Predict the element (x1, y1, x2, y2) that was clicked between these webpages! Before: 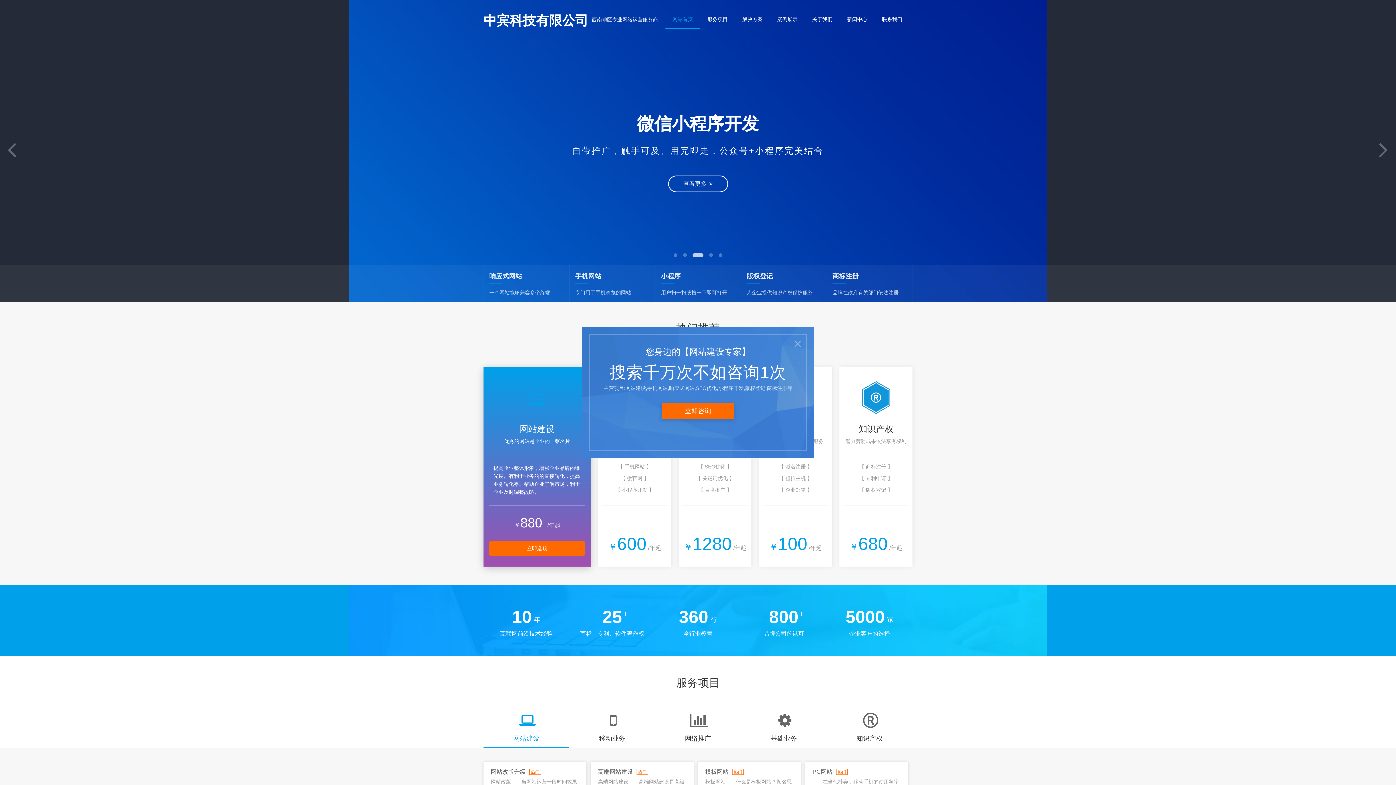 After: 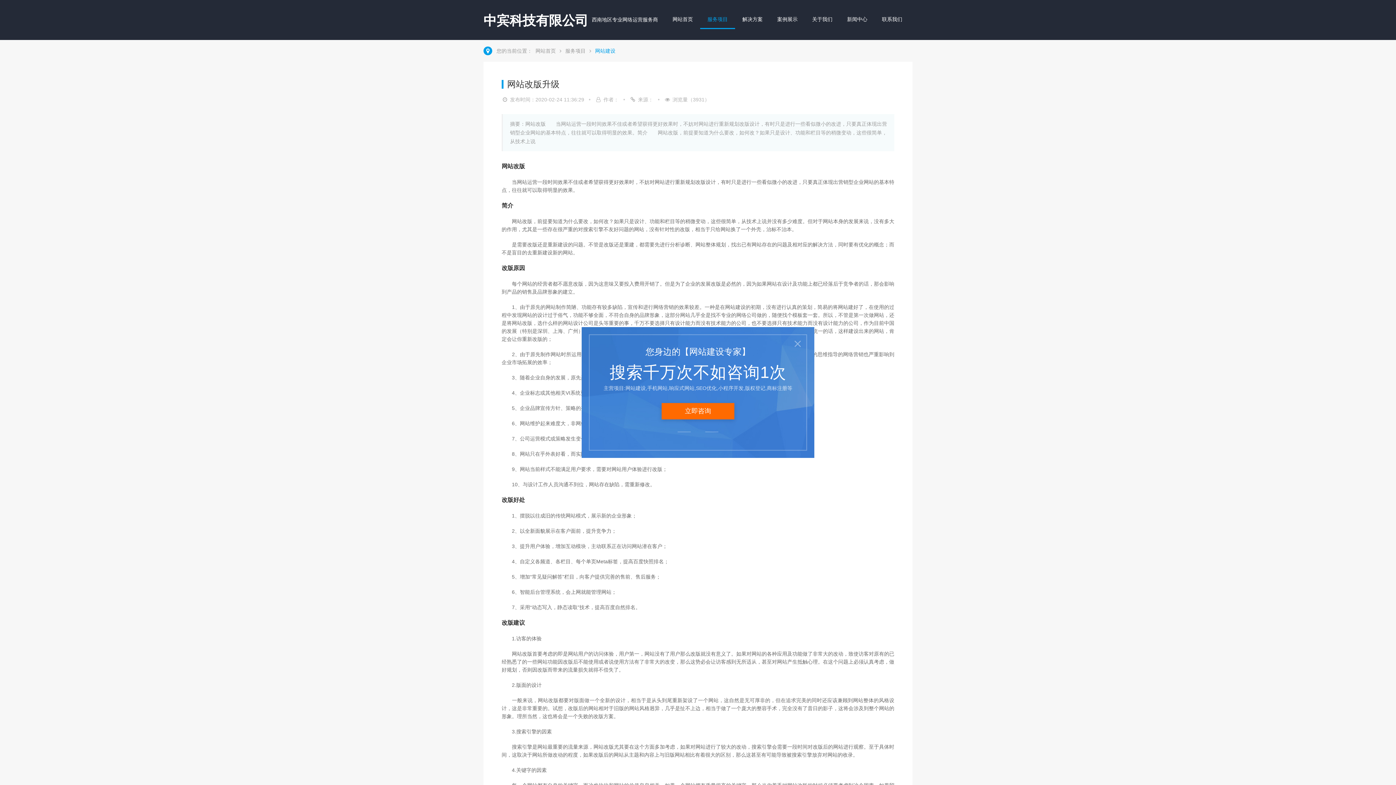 Action: label: 网站改版升级热门
网站改版　　当网站运营一段时间效果不佳或者希望获得更好效果时，不··· bbox: (490, 768, 579, 792)